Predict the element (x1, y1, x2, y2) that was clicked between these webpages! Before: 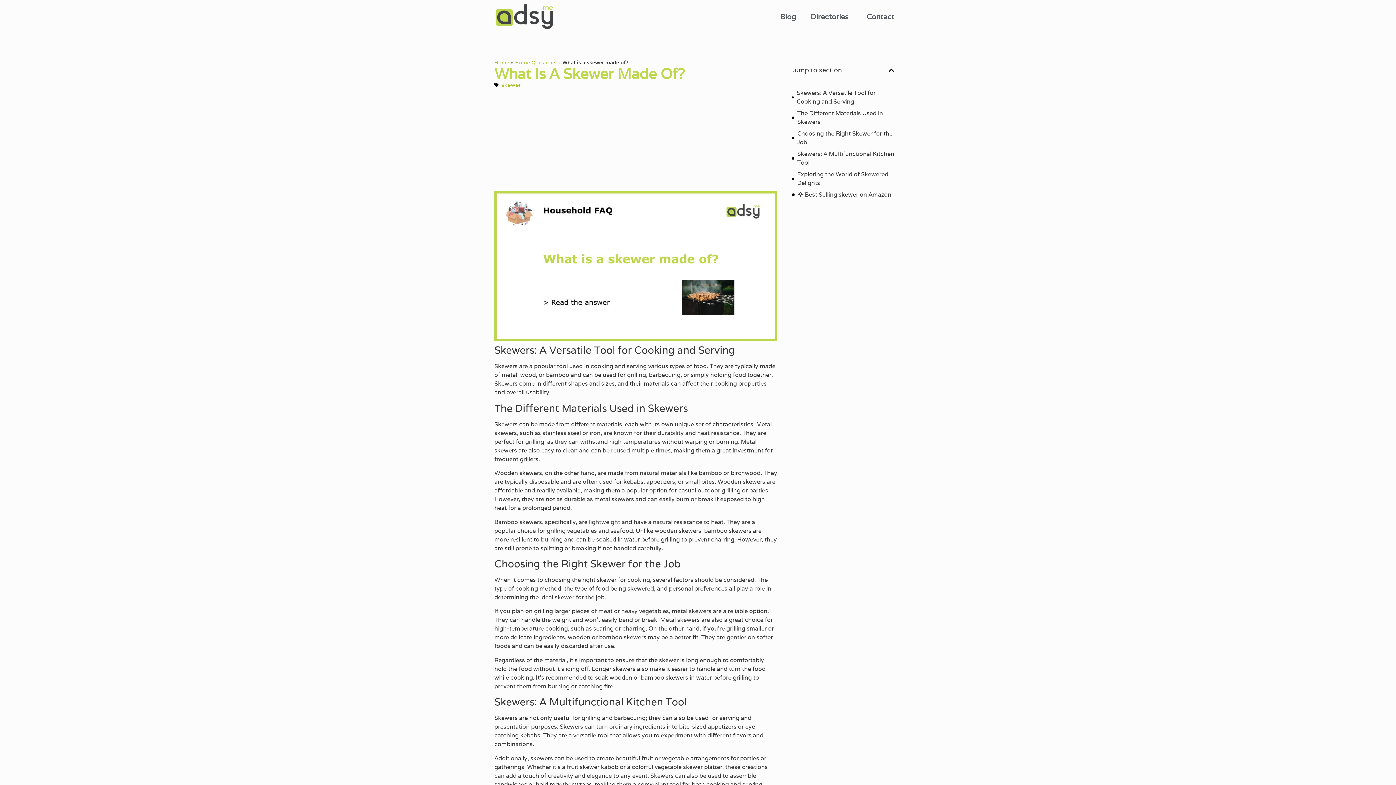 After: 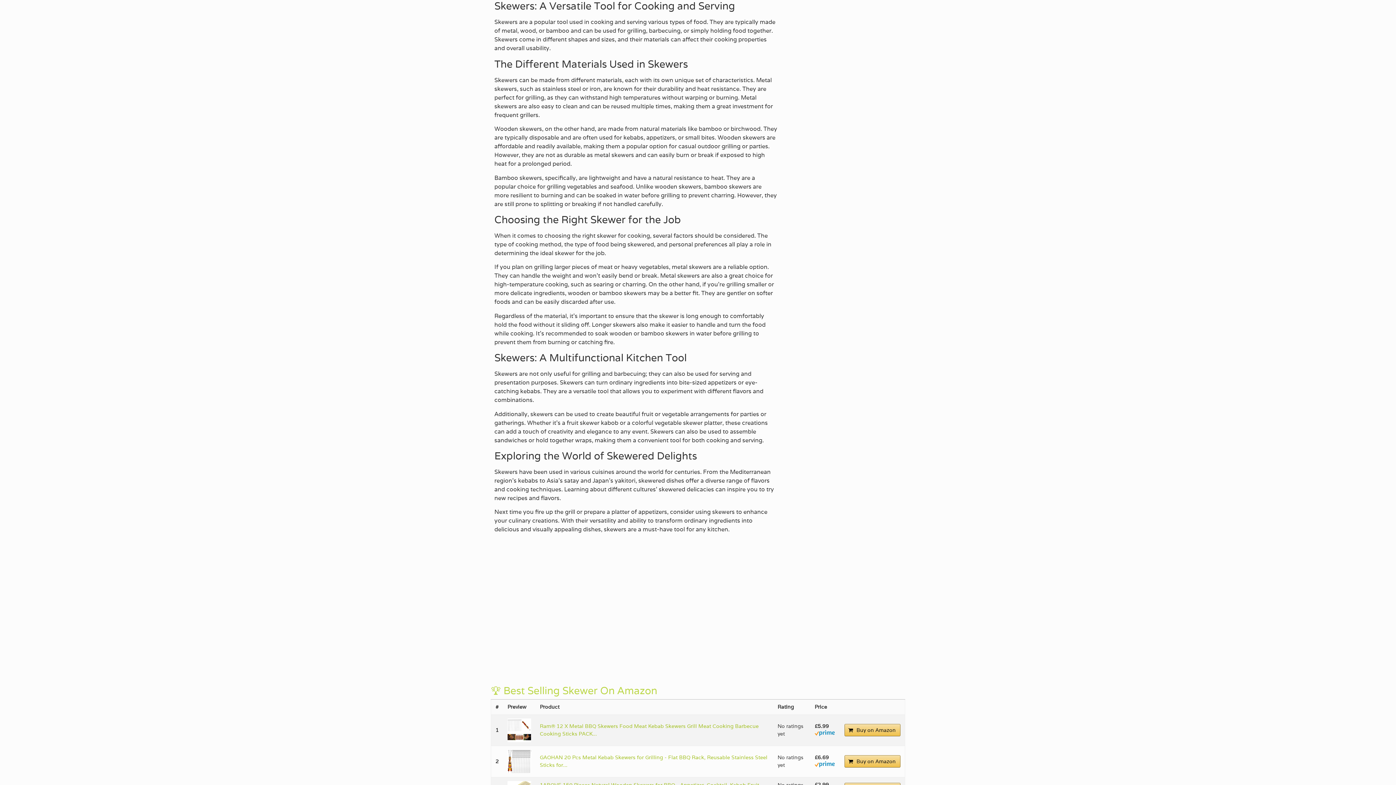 Action: bbox: (796, 88, 894, 106) label: Skewers: A Versatile Tool for Cooking and Serving